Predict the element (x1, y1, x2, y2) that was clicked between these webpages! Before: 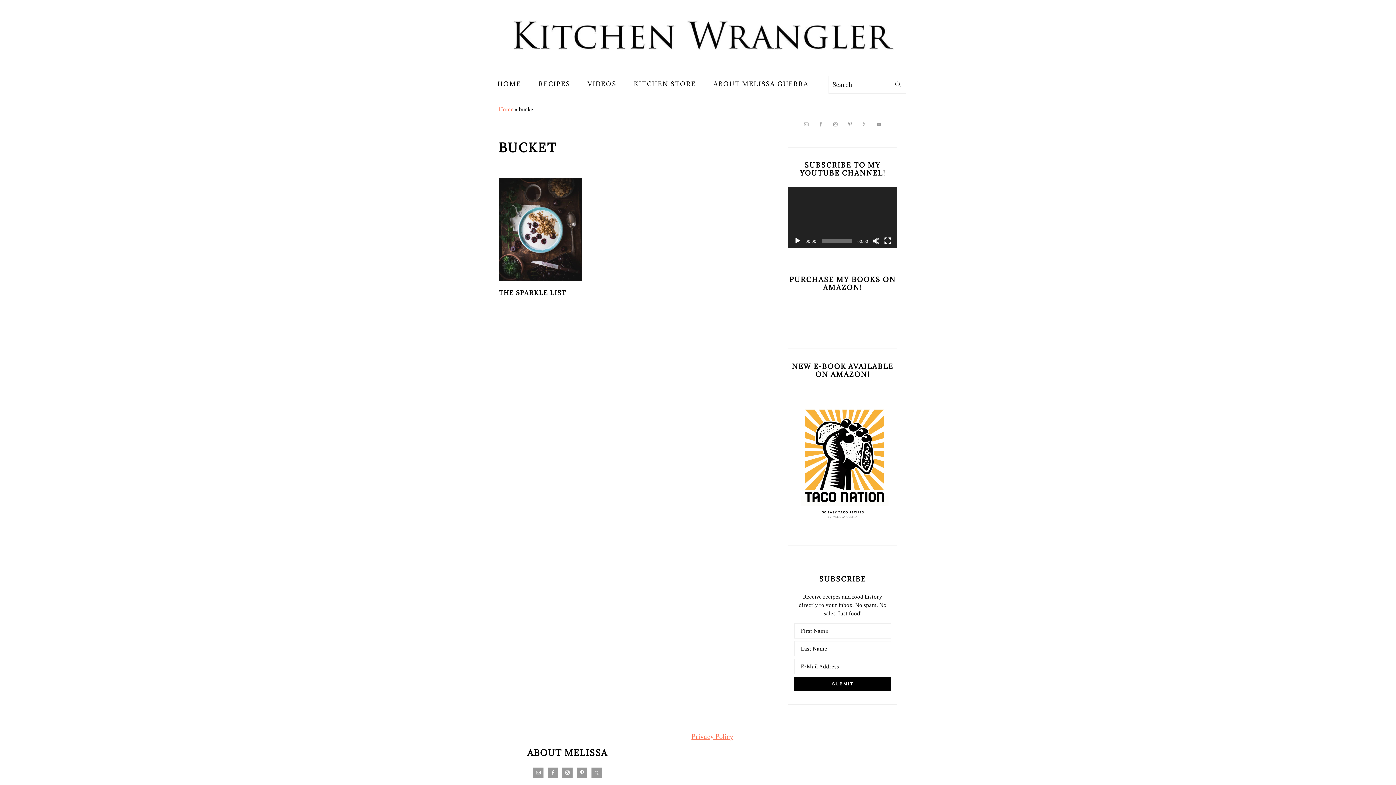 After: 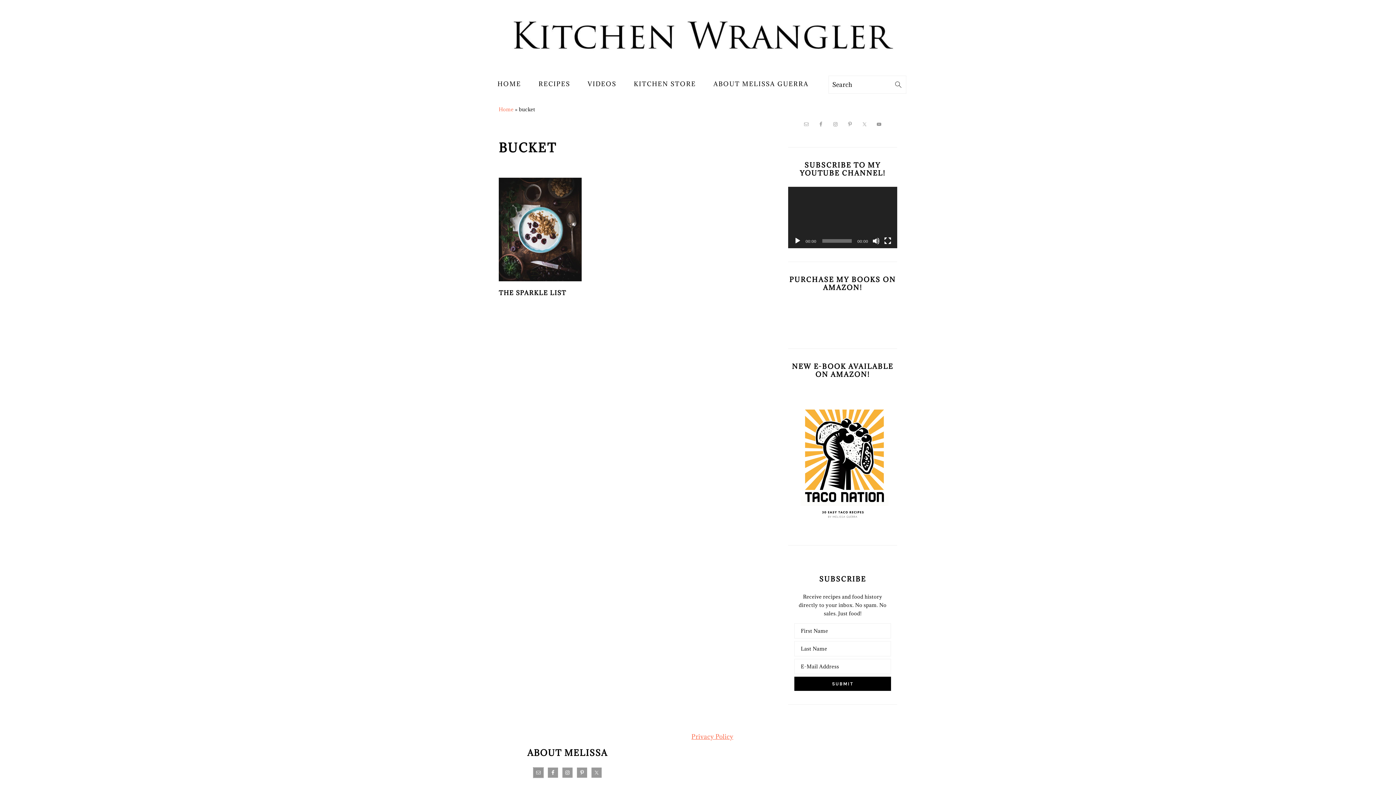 Action: bbox: (533, 767, 543, 778)